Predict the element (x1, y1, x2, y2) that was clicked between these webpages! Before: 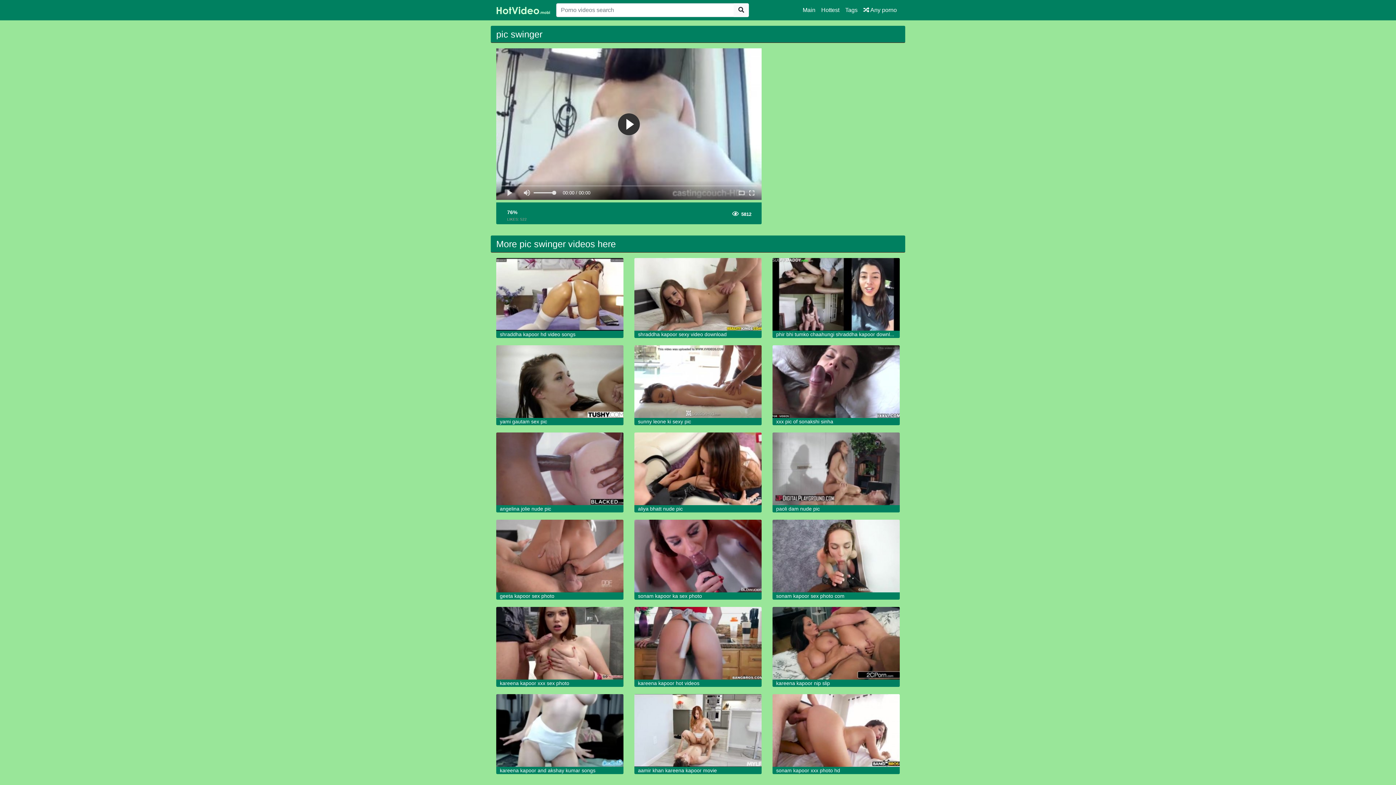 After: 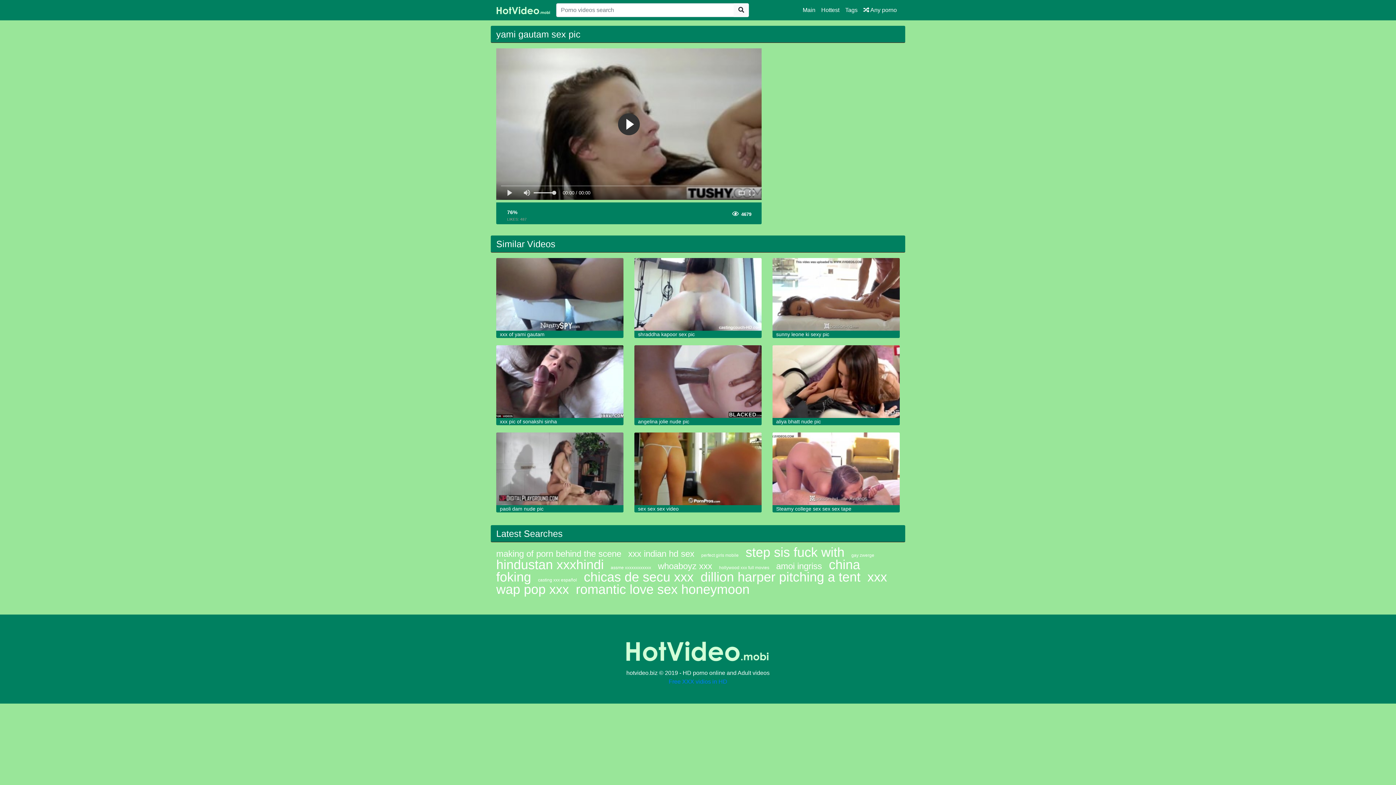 Action: bbox: (496, 345, 623, 418)